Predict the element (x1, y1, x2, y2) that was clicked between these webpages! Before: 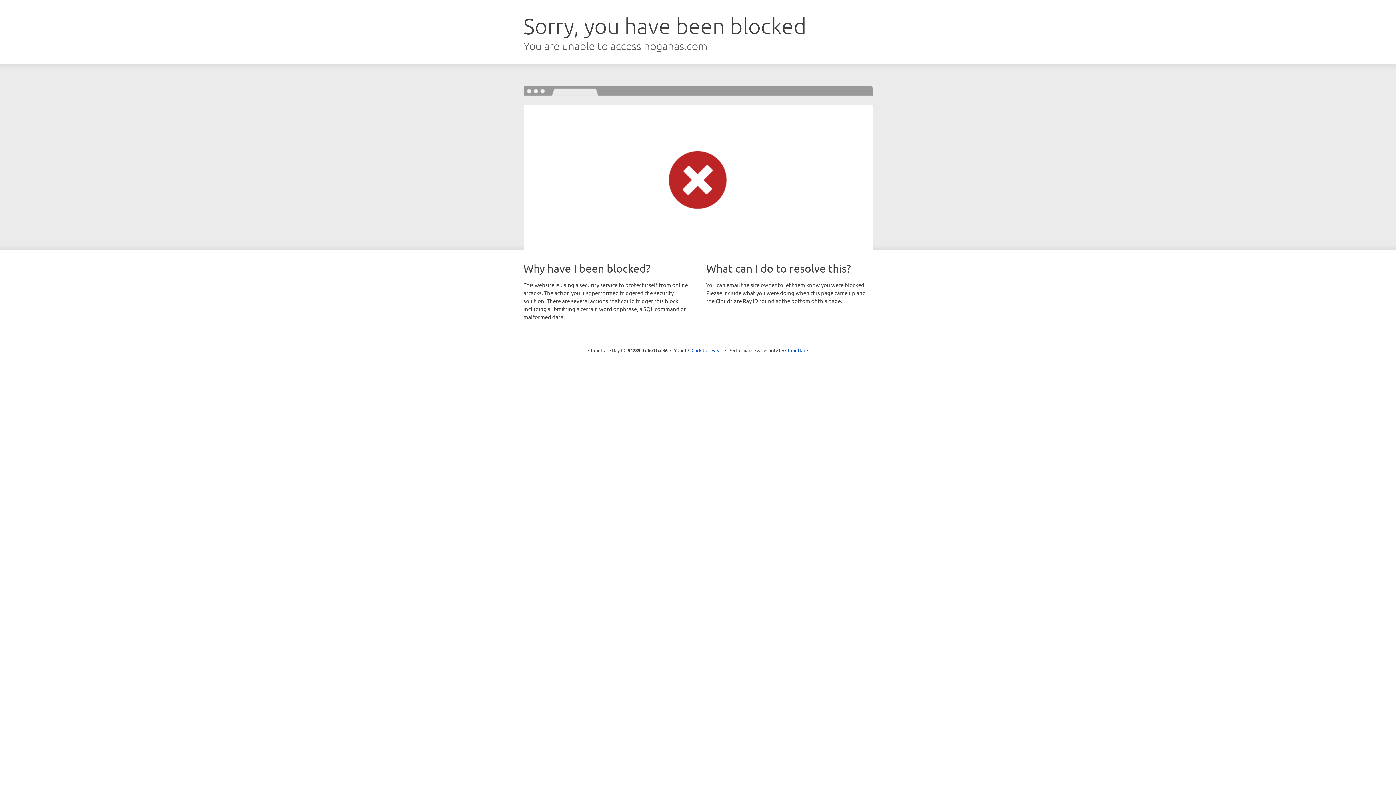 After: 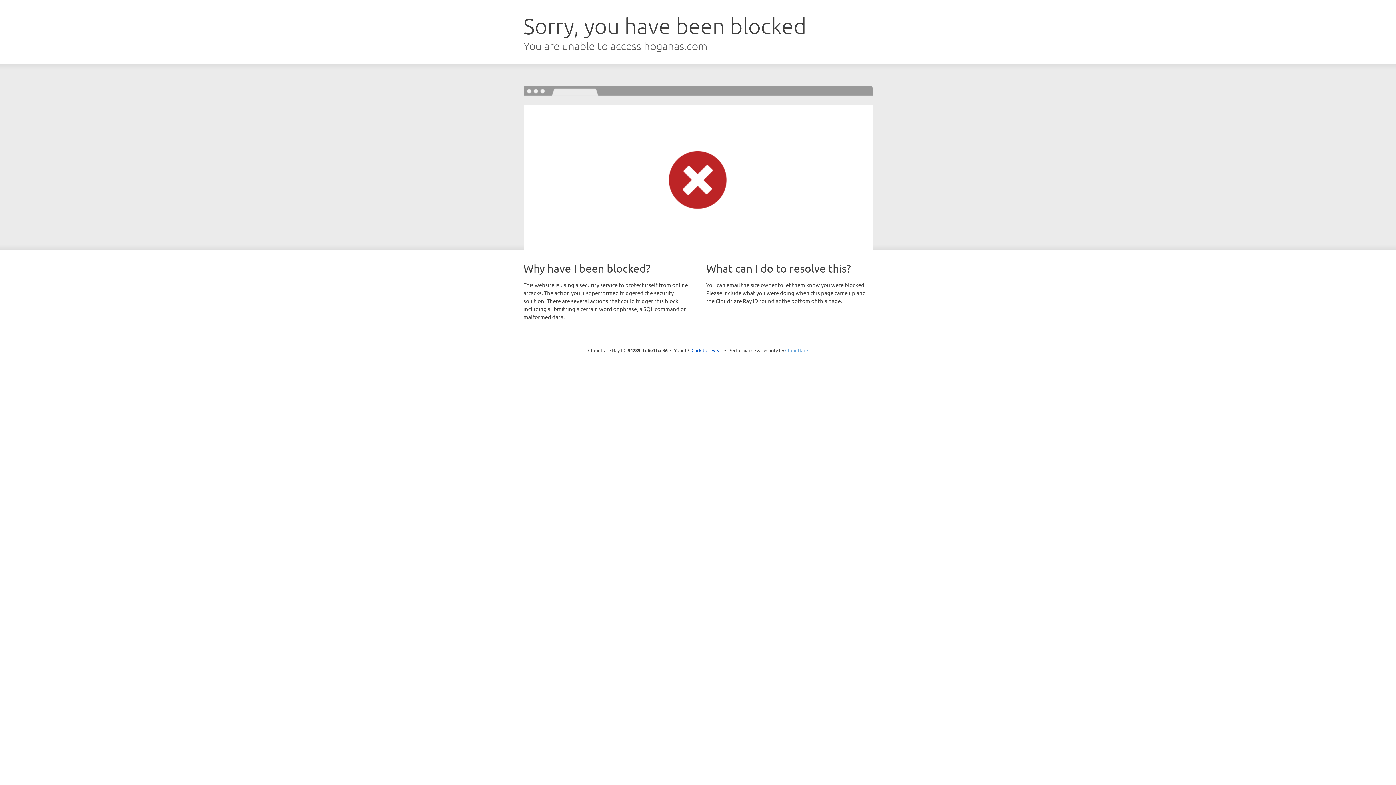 Action: label: Cloudflare bbox: (785, 347, 808, 353)